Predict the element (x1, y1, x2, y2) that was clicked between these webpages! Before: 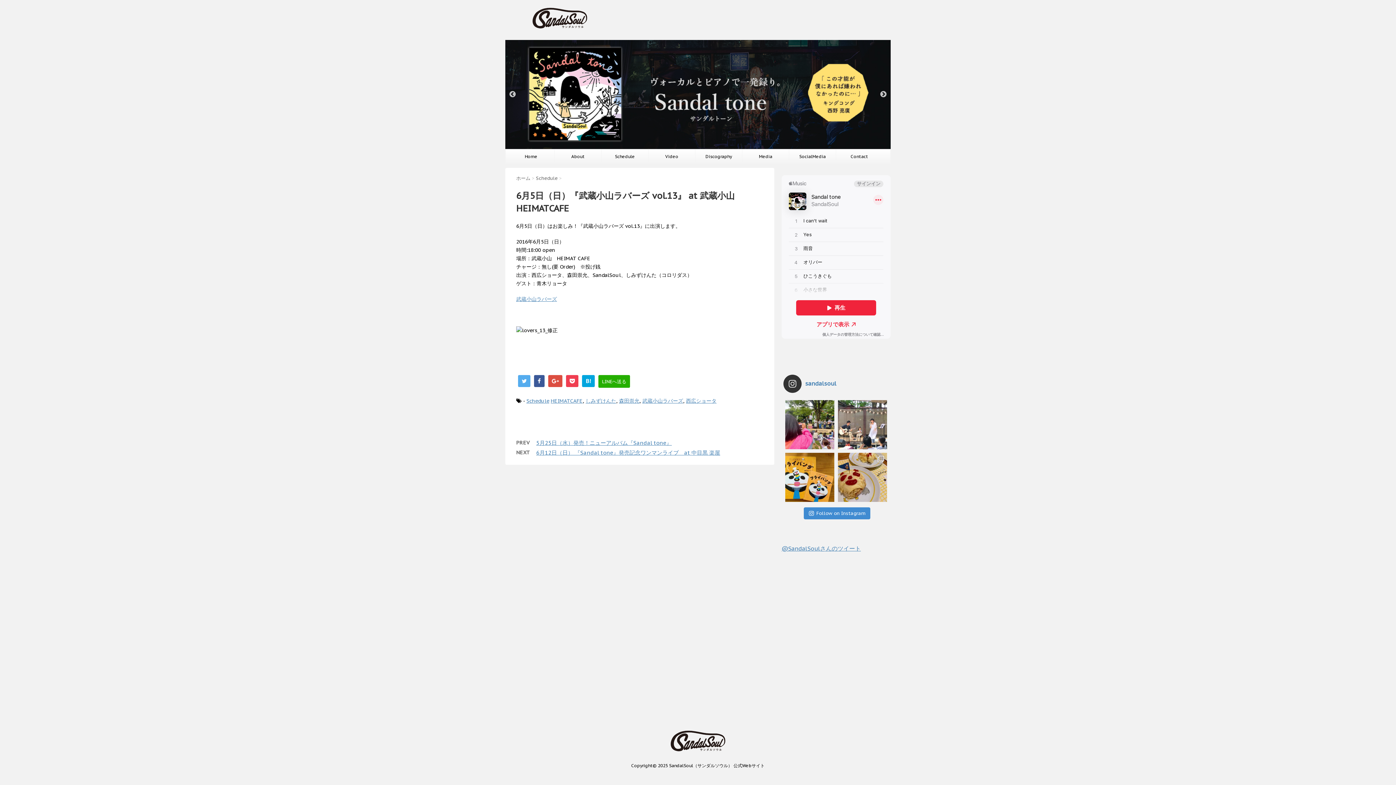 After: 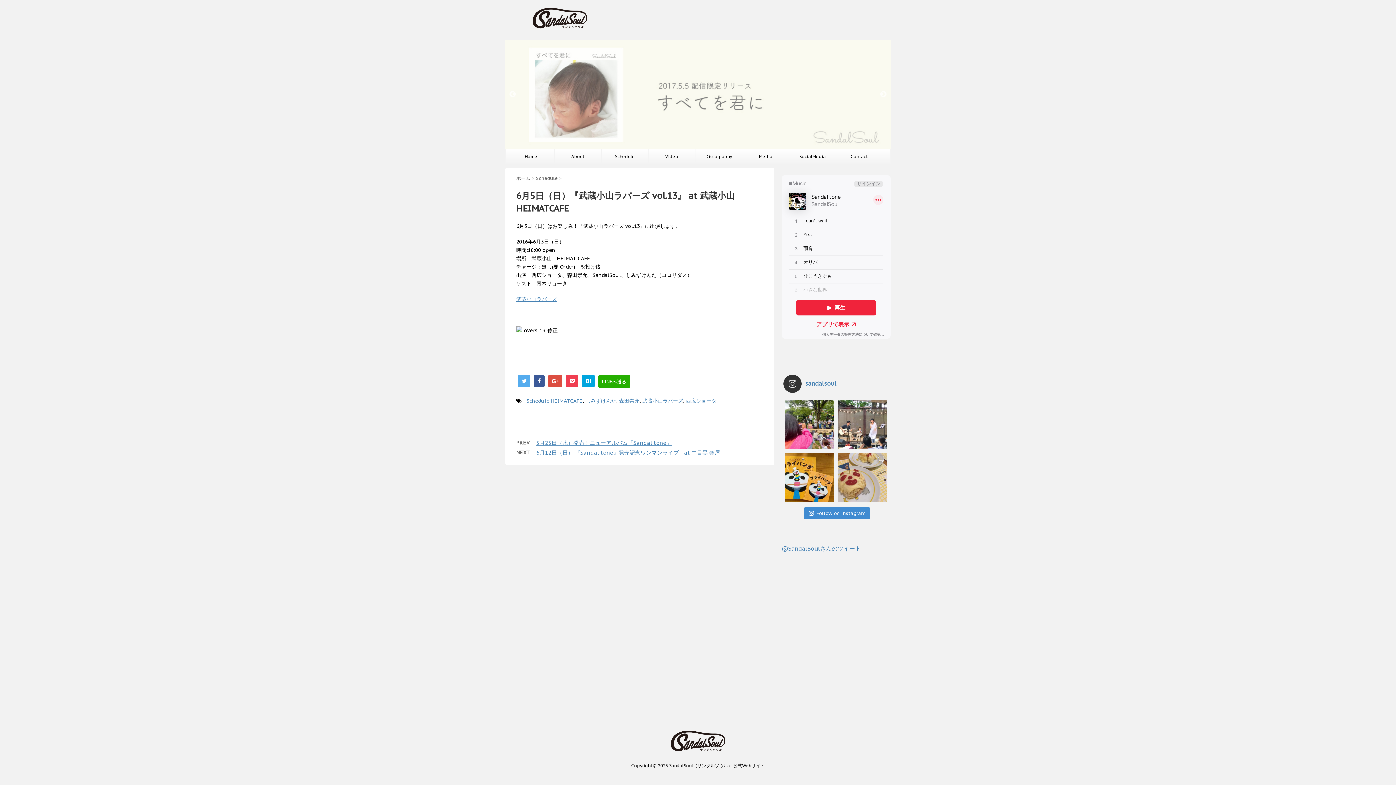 Action: bbox: (838, 453, 887, 502)